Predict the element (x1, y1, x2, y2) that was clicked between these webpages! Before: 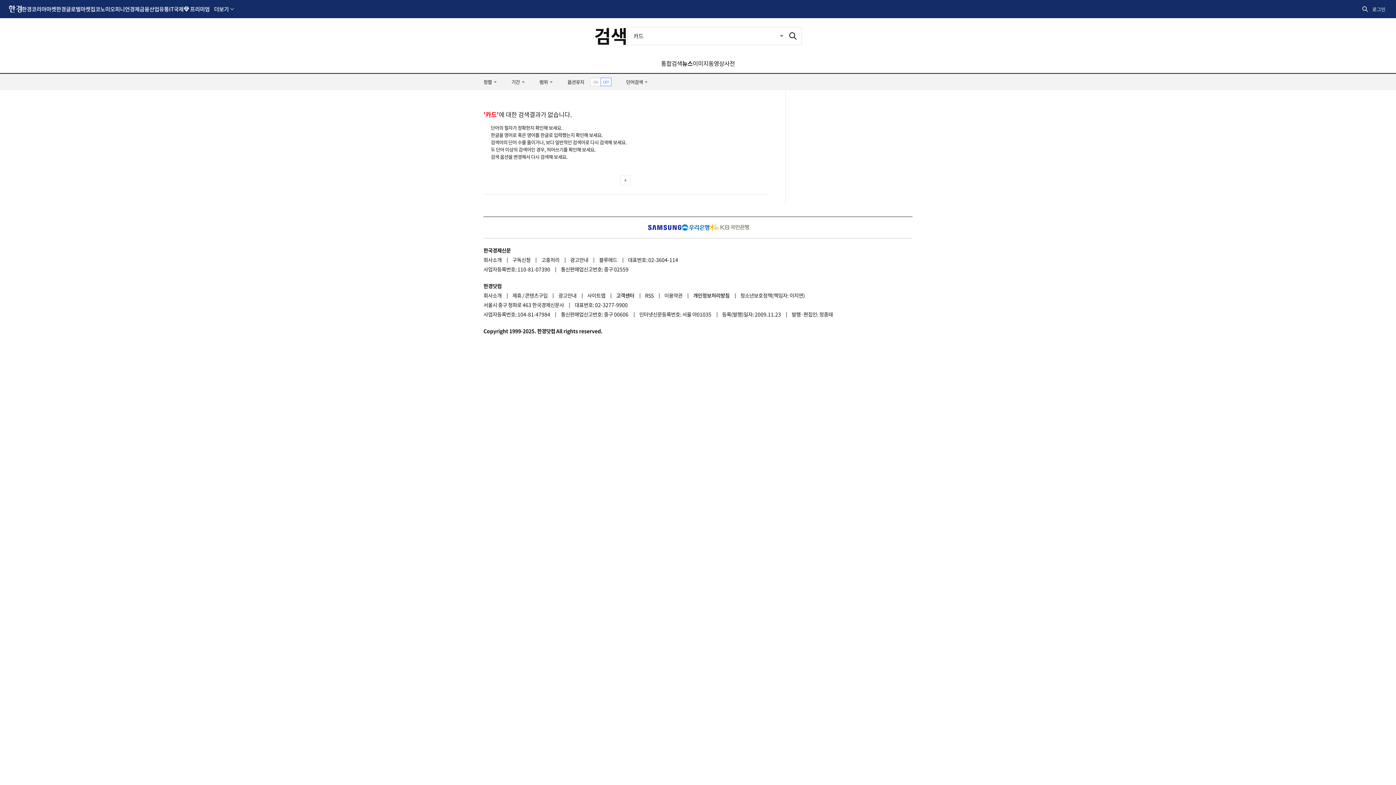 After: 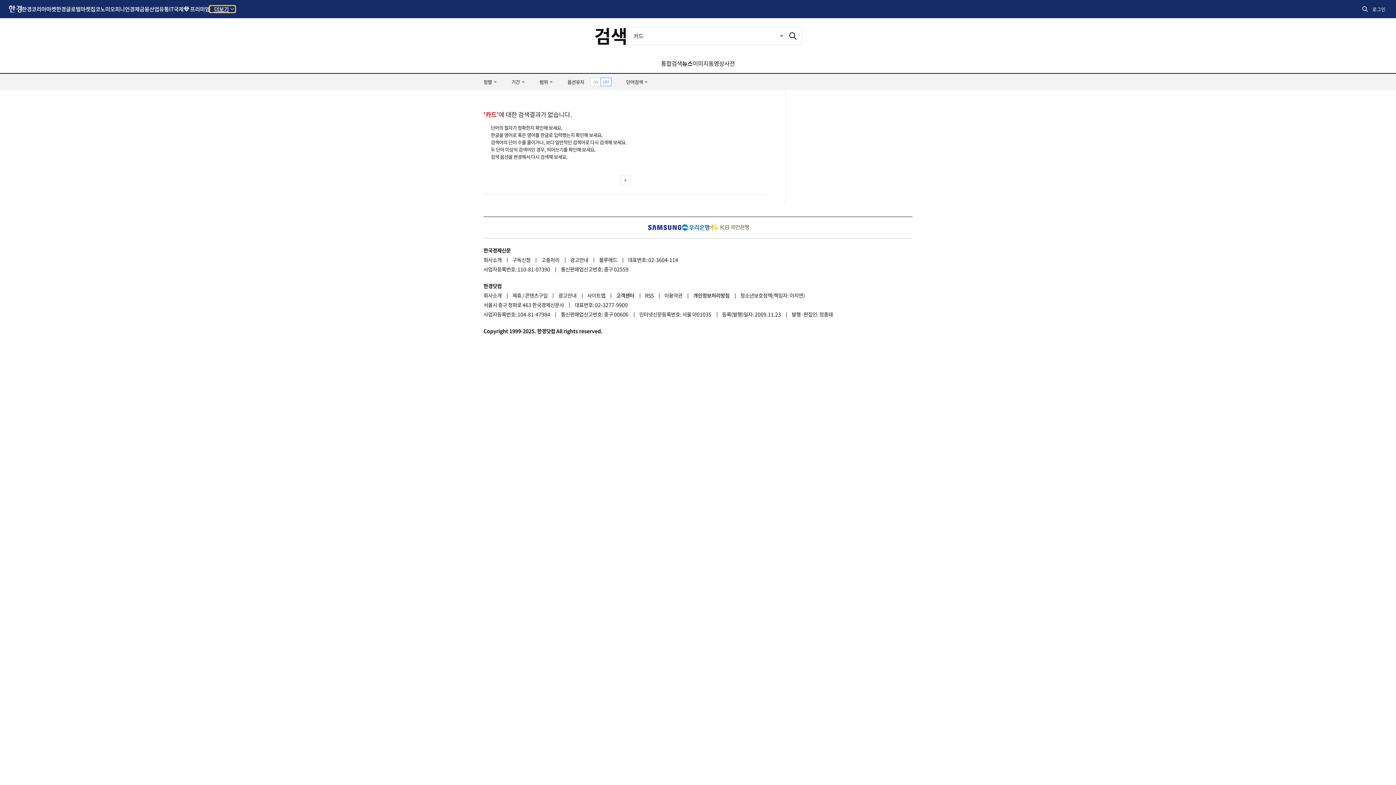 Action: label: 더보기 bbox: (209, 5, 235, 12)